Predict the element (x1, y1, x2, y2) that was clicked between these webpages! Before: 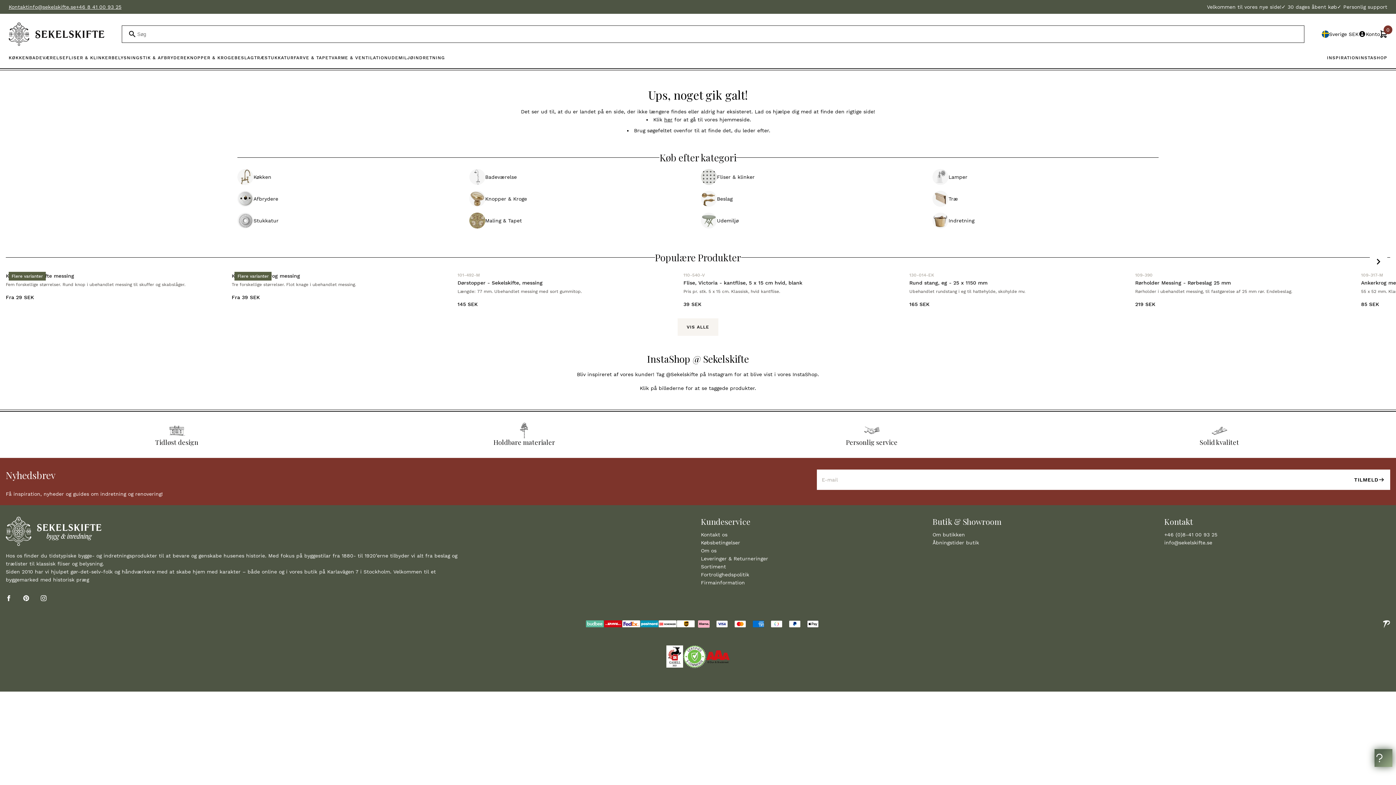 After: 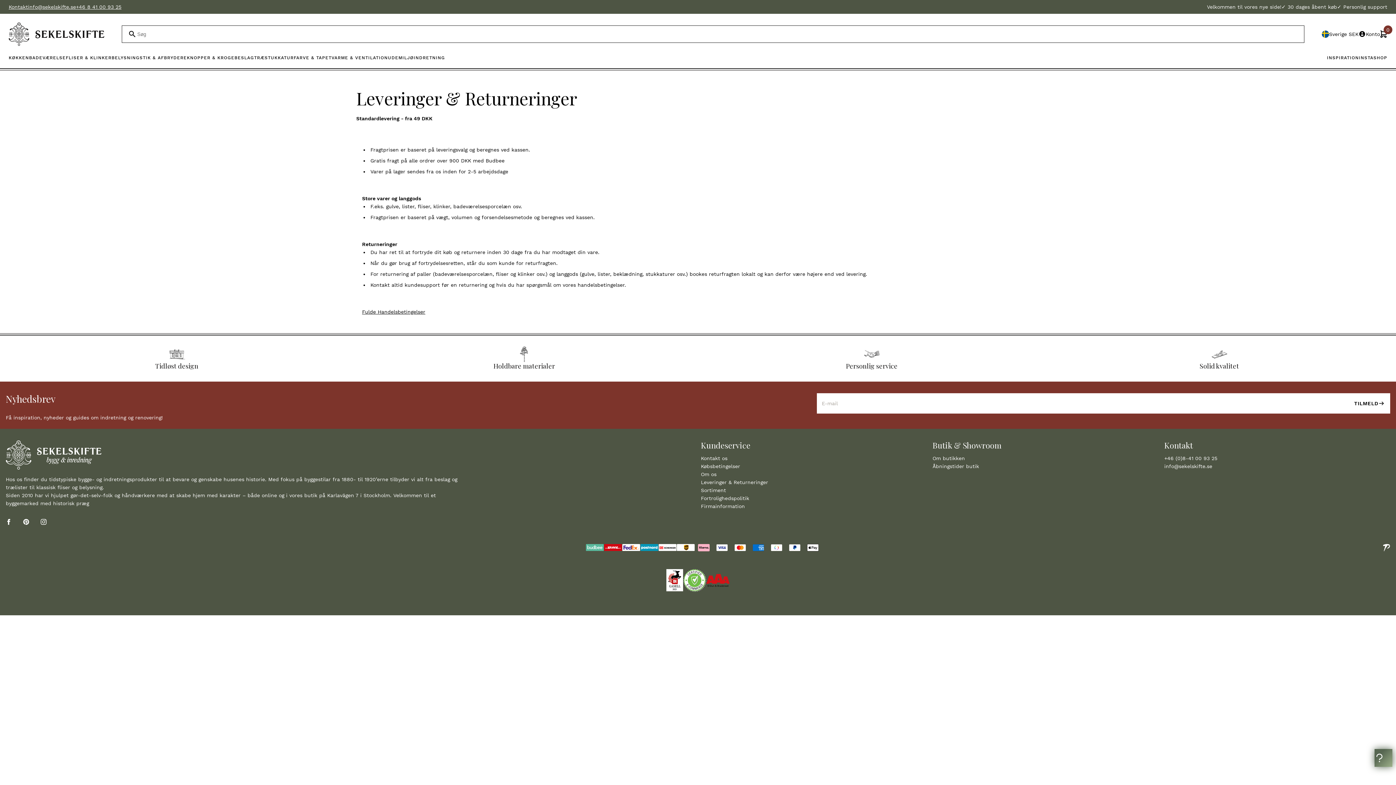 Action: label: ✓ 30 dages åbent køb bbox: (1281, 2, 1337, 10)